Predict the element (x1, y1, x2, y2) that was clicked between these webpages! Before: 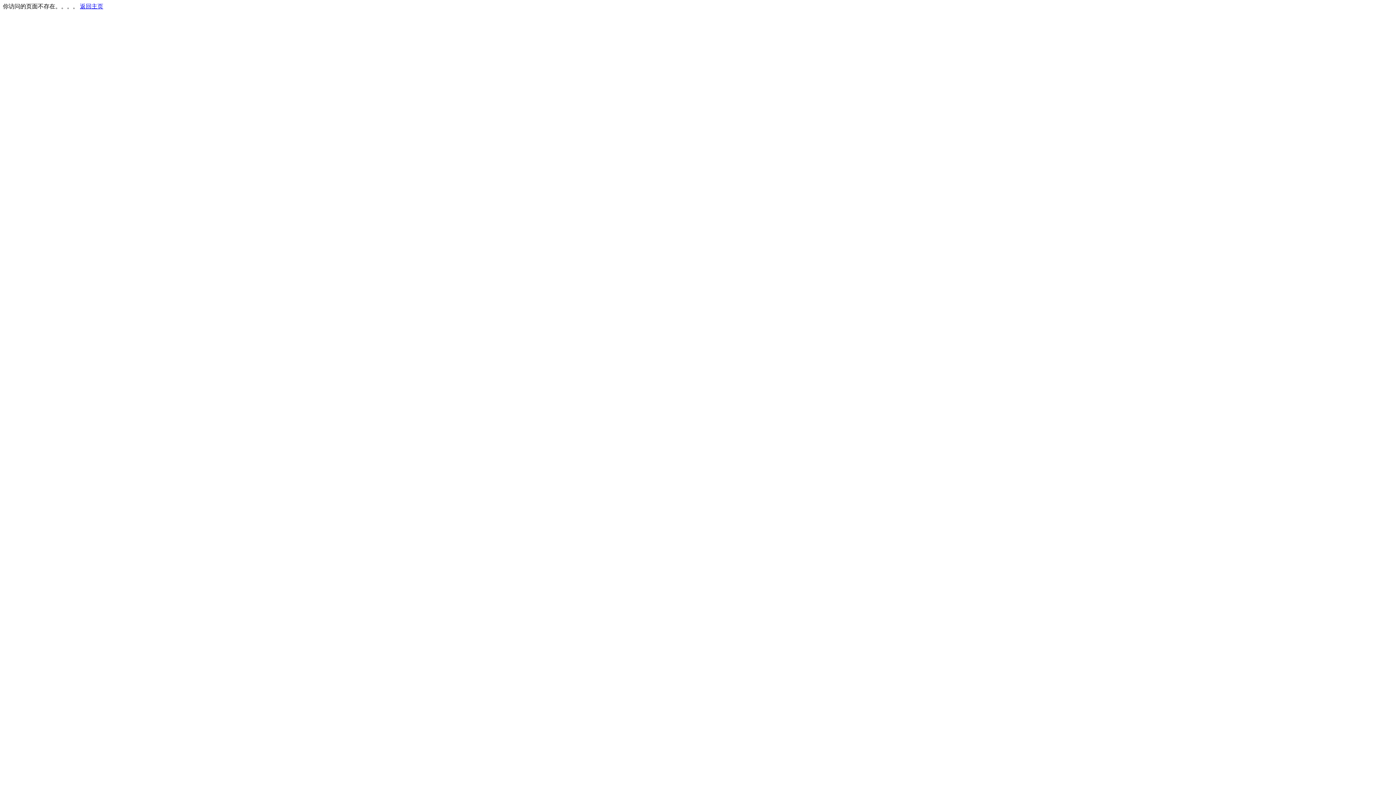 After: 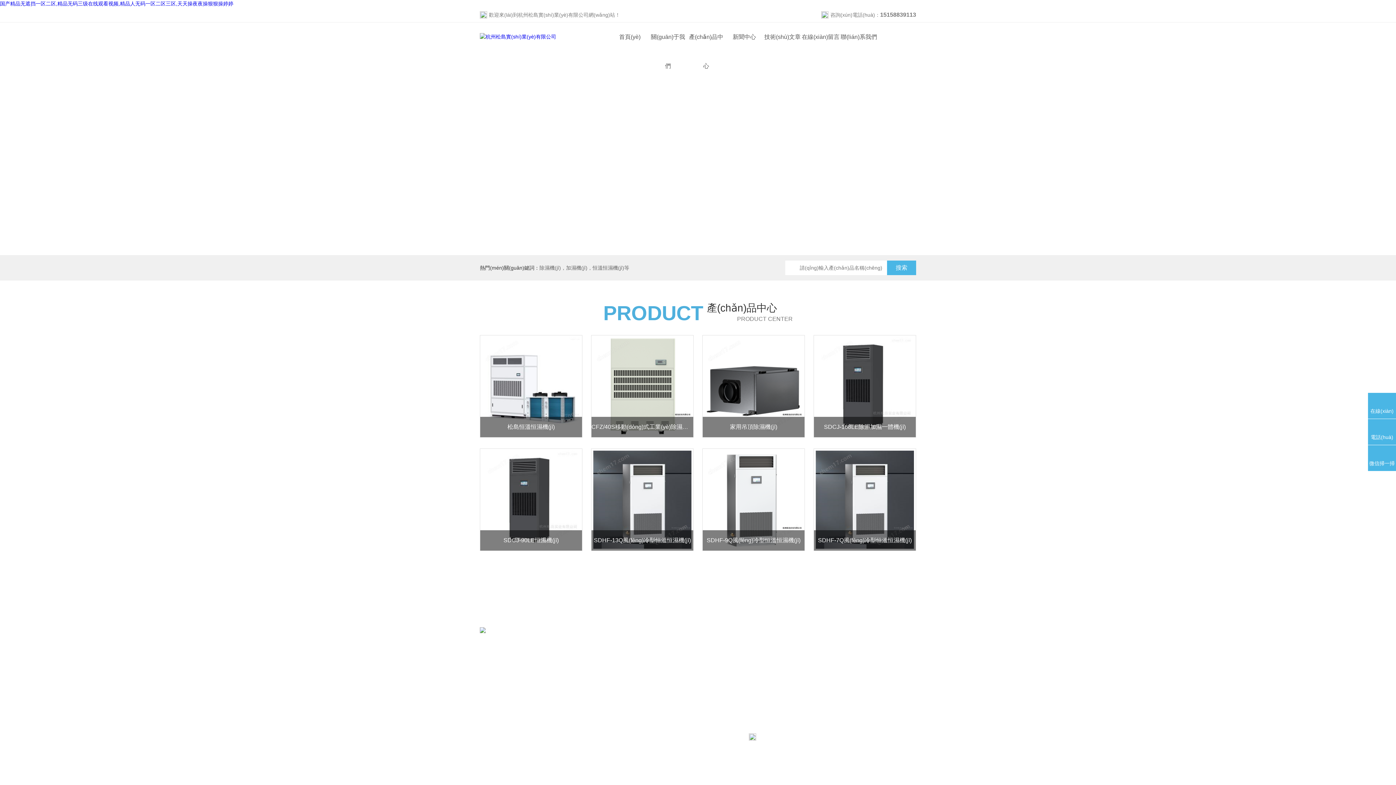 Action: label: 返回主页 bbox: (80, 3, 103, 9)